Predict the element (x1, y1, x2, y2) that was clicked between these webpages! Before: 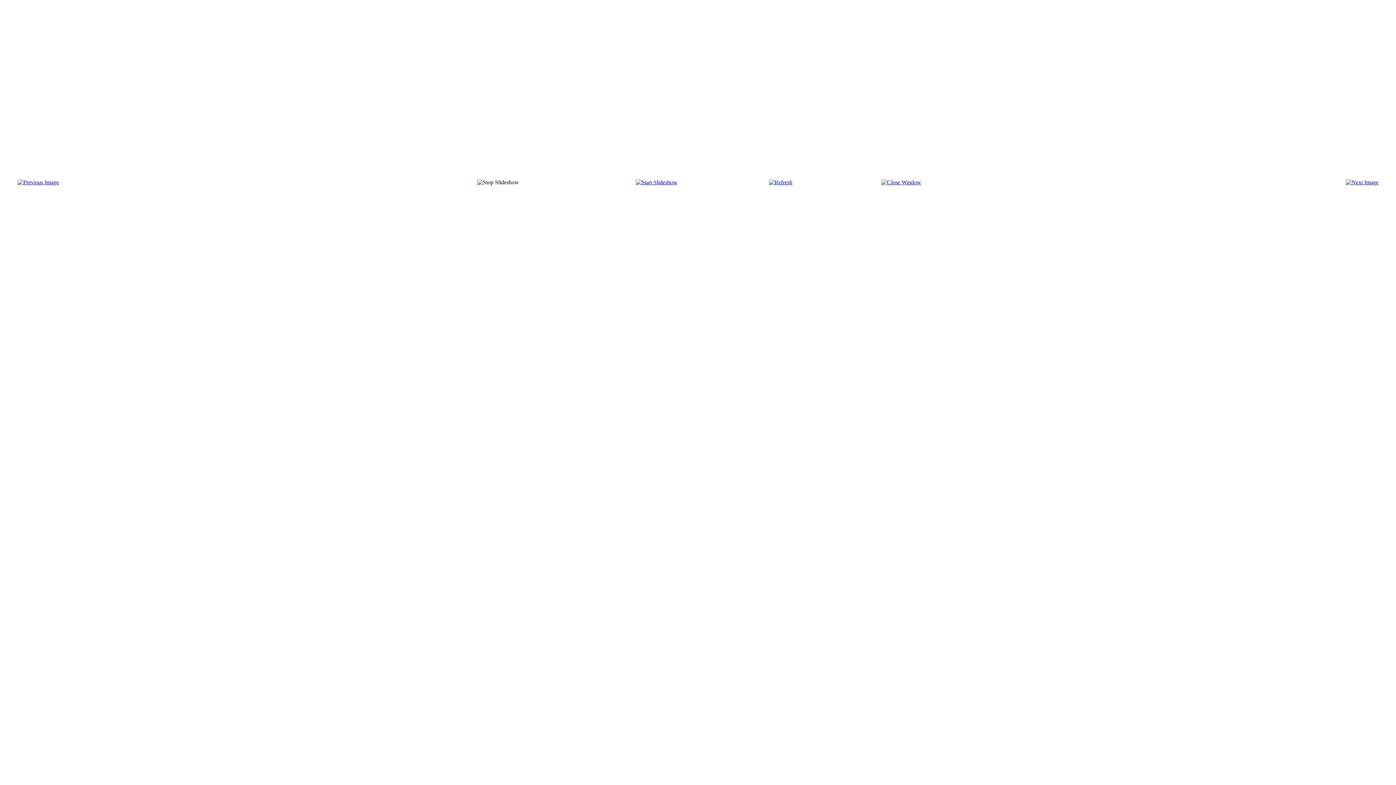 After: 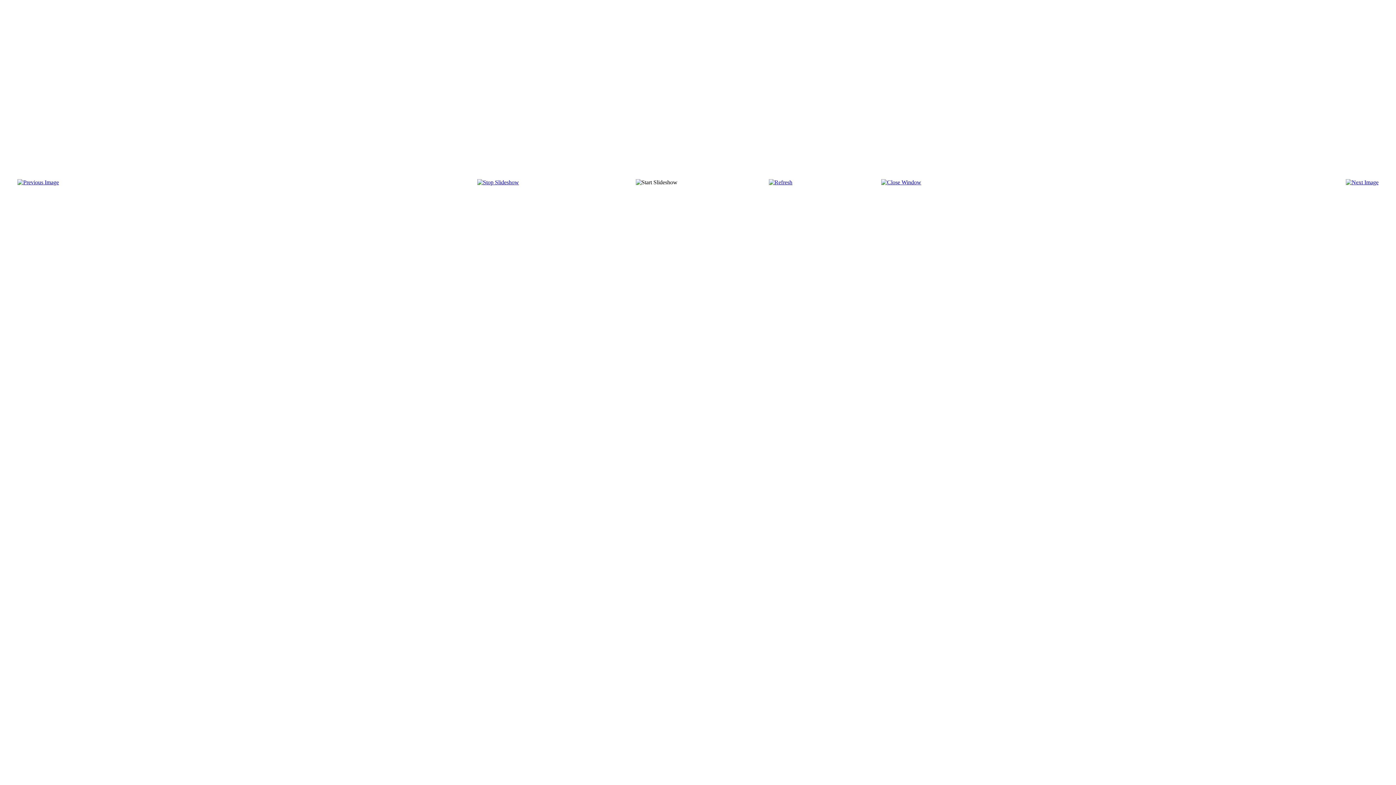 Action: bbox: (635, 179, 677, 185)